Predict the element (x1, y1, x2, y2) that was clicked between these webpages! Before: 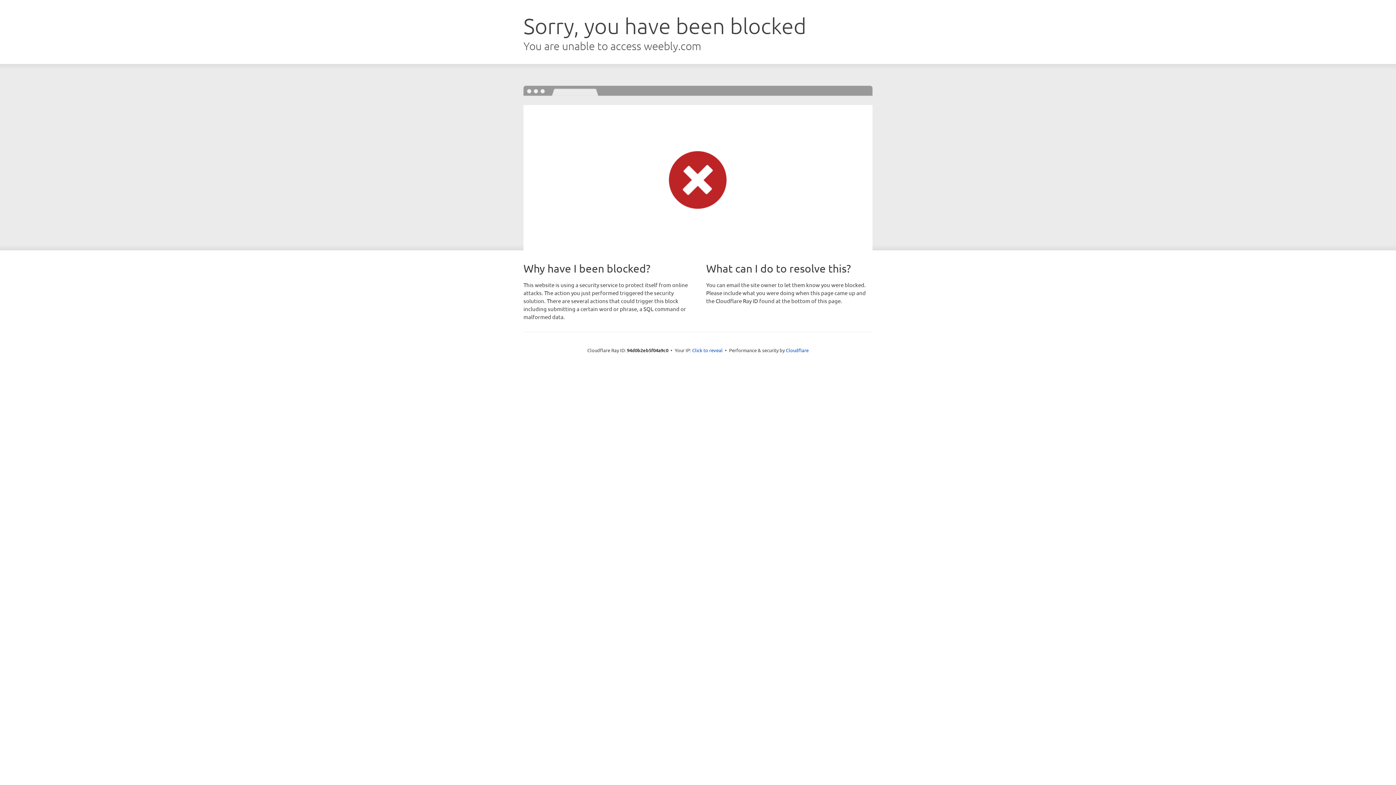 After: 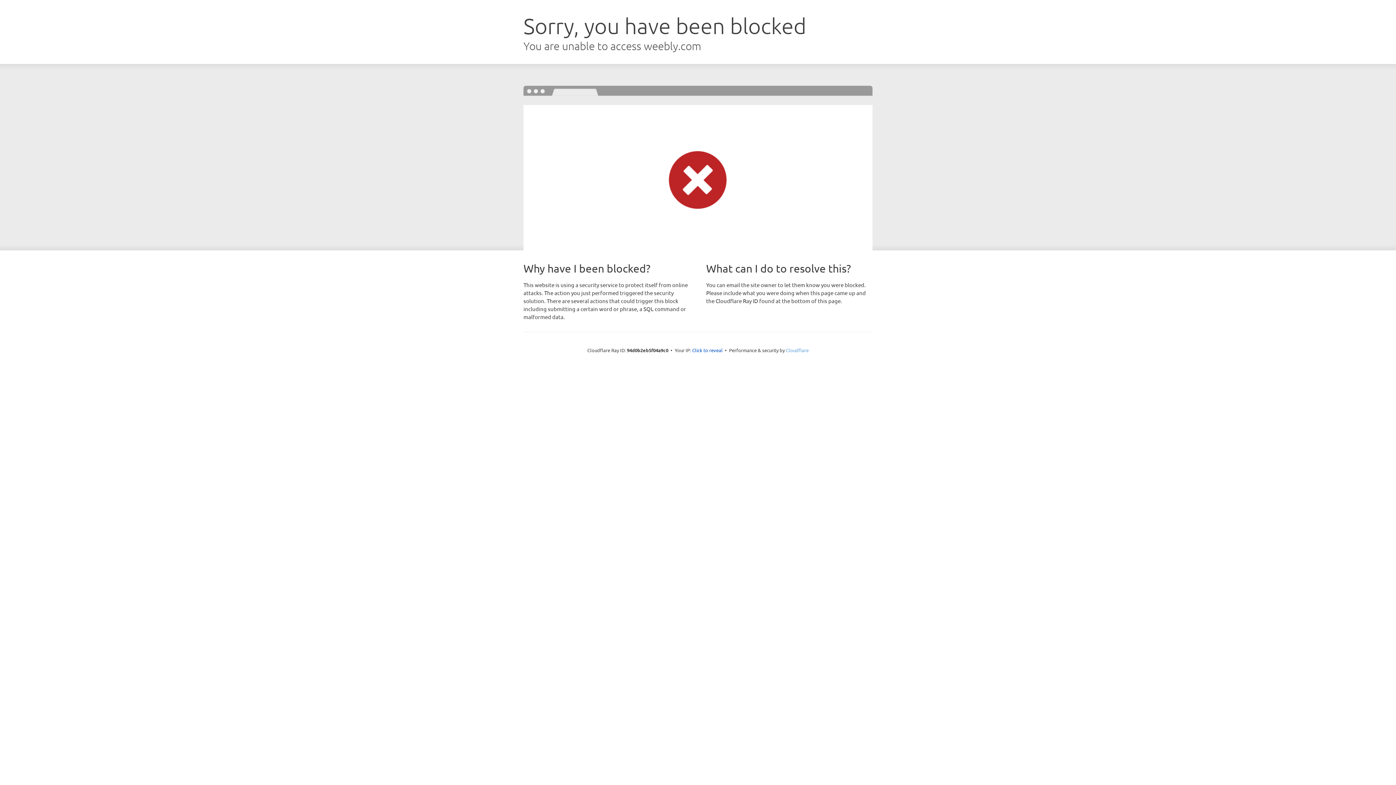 Action: bbox: (786, 347, 808, 353) label: Cloudflare